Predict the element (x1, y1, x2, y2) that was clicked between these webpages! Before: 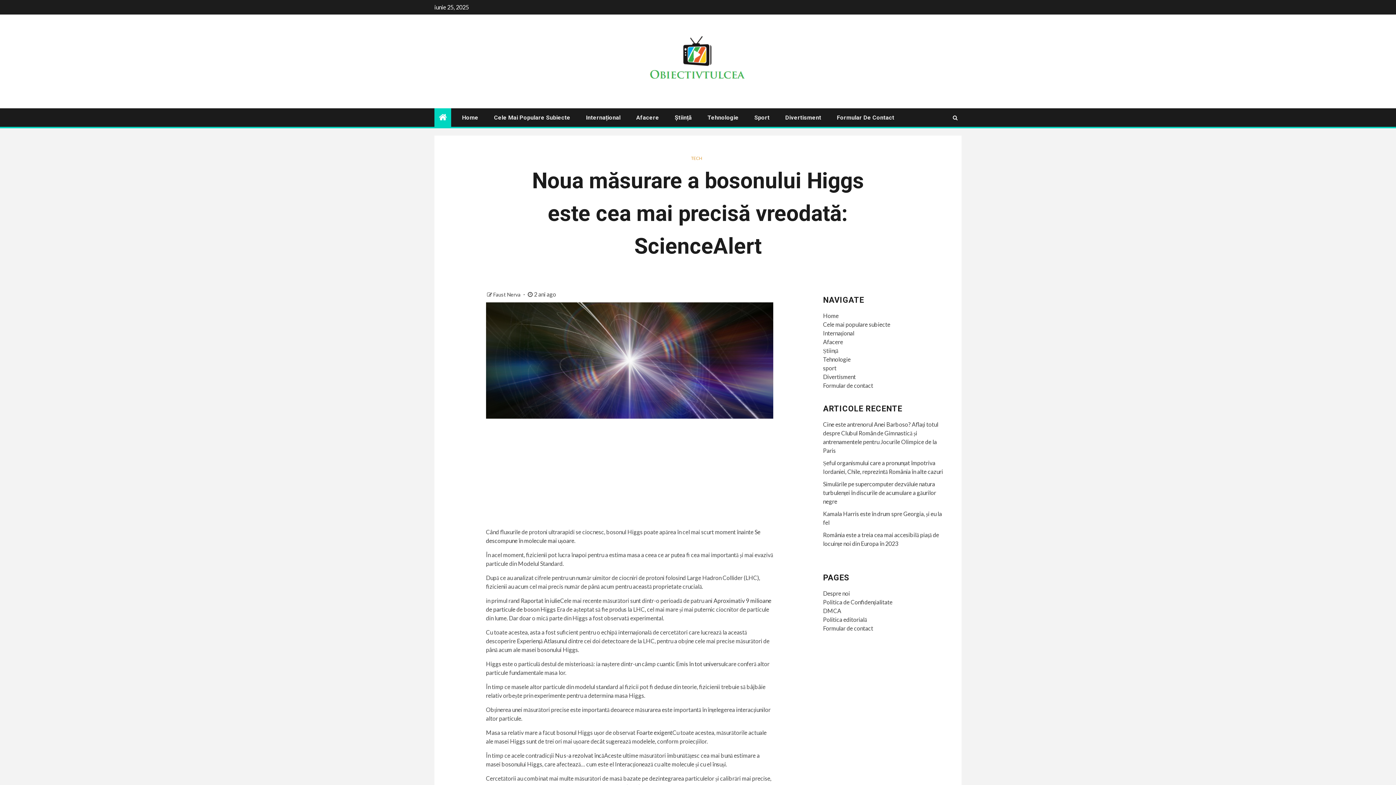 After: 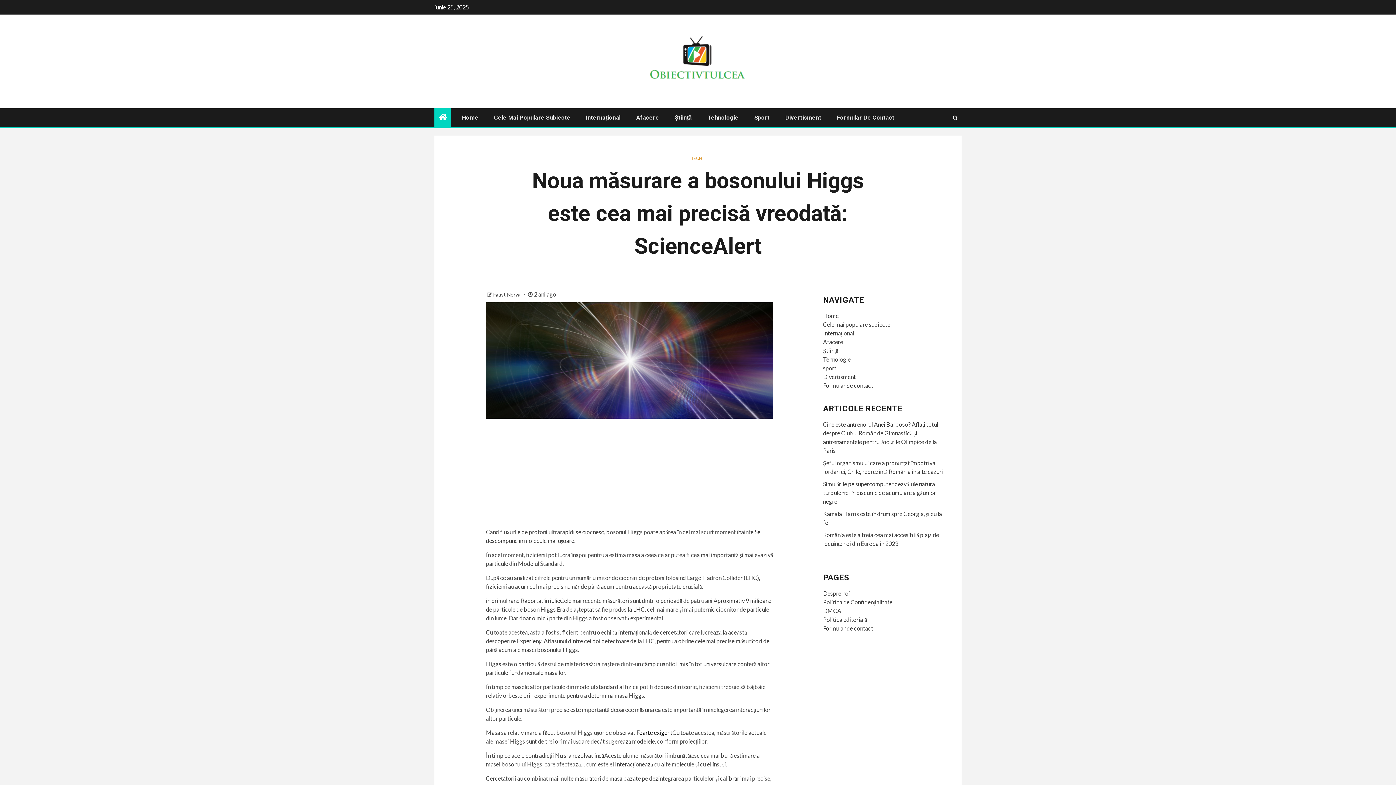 Action: label: Foarte exigent bbox: (636, 729, 672, 736)